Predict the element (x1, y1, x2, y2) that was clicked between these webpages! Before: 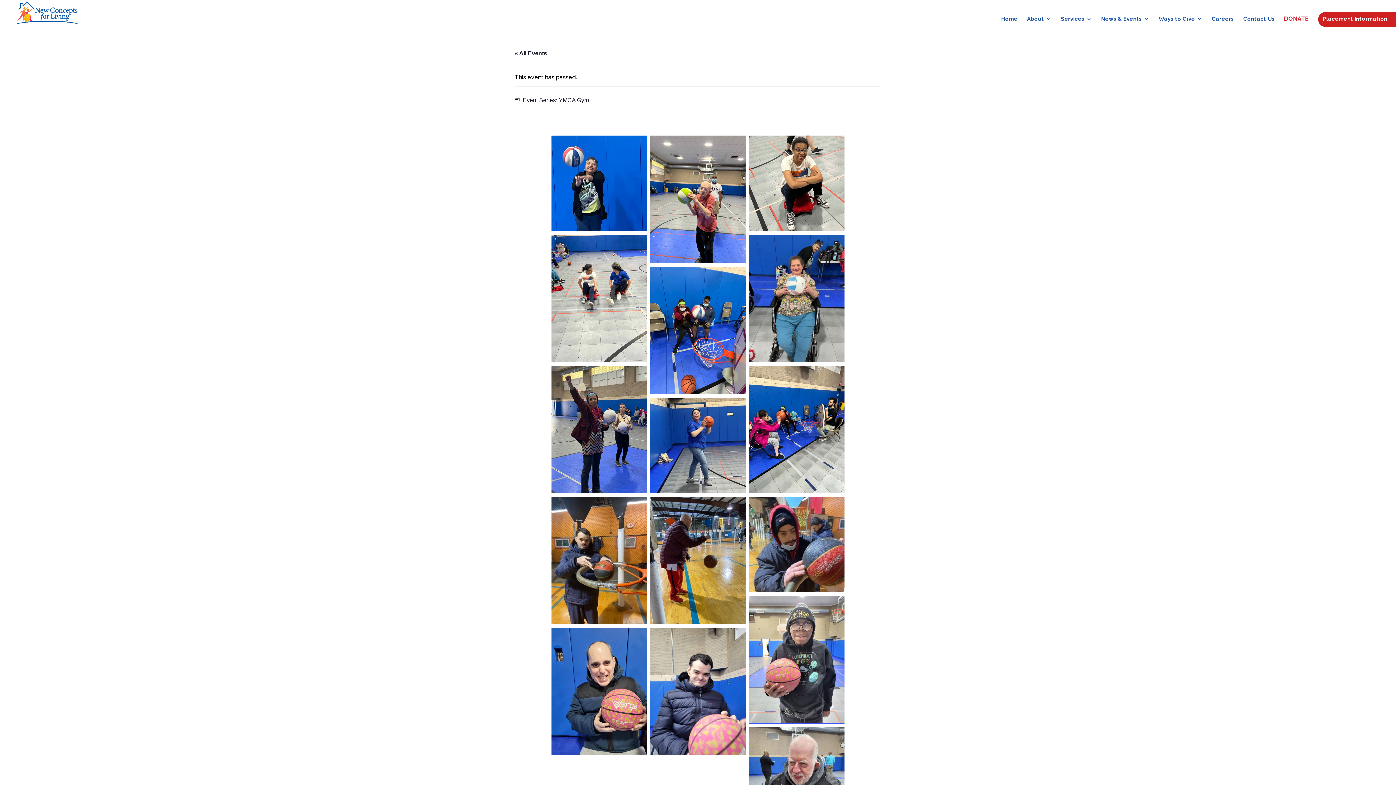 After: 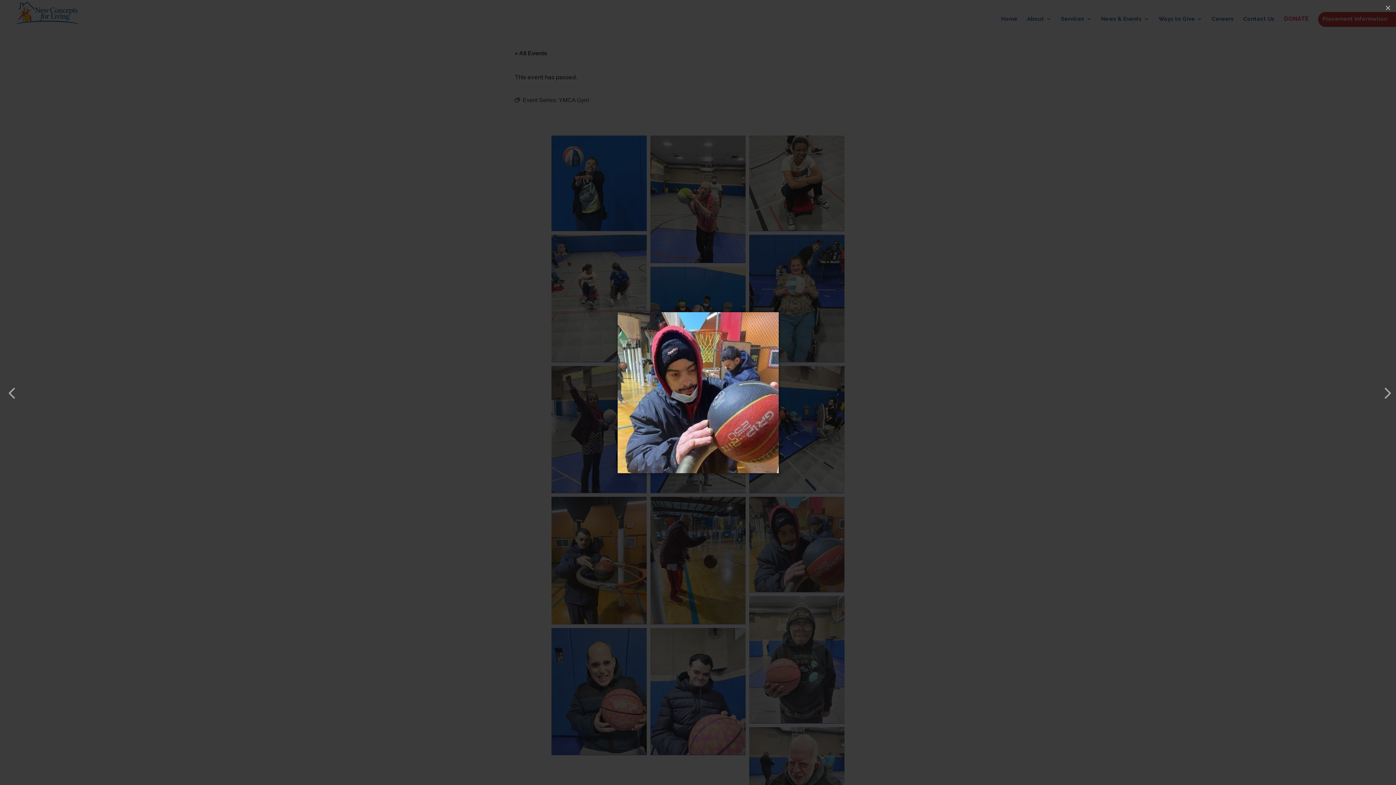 Action: bbox: (749, 497, 844, 592)